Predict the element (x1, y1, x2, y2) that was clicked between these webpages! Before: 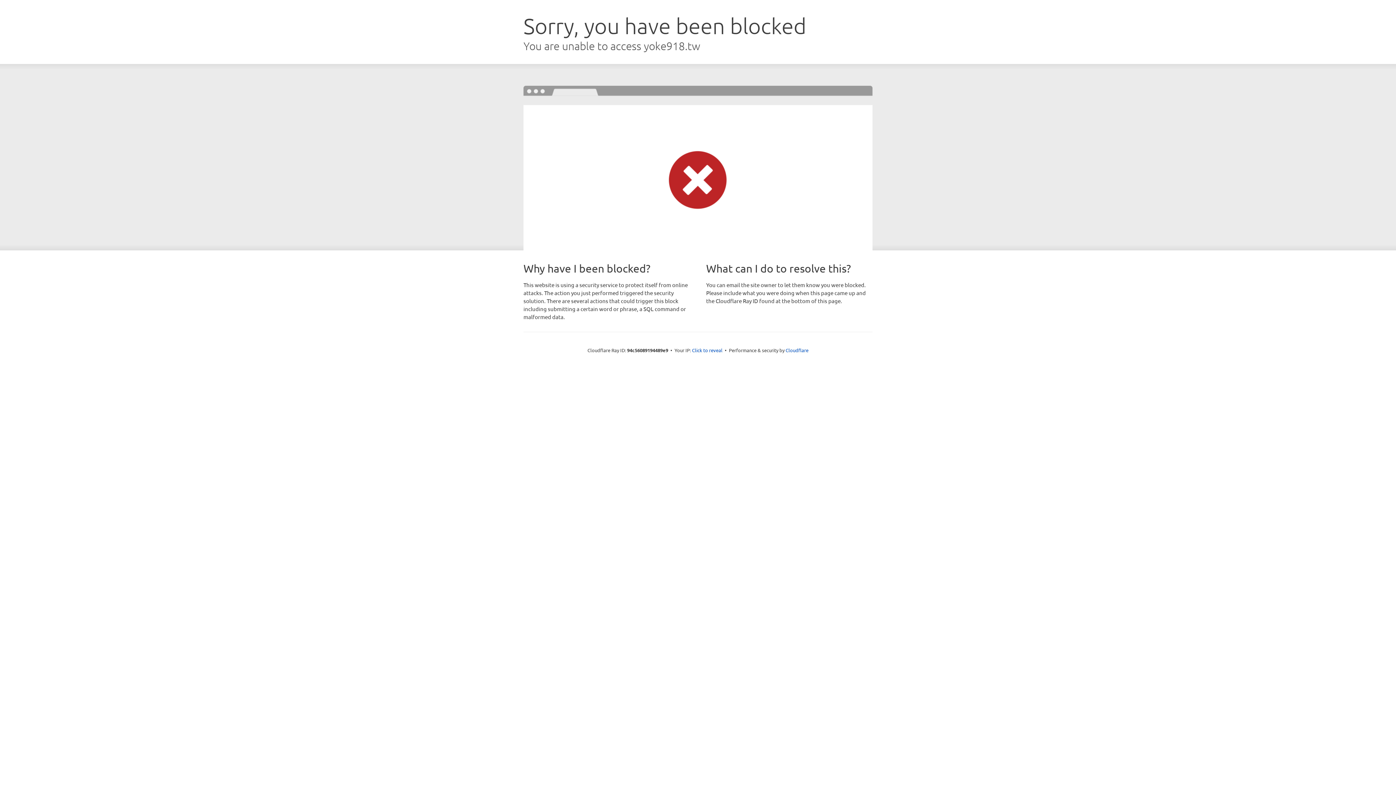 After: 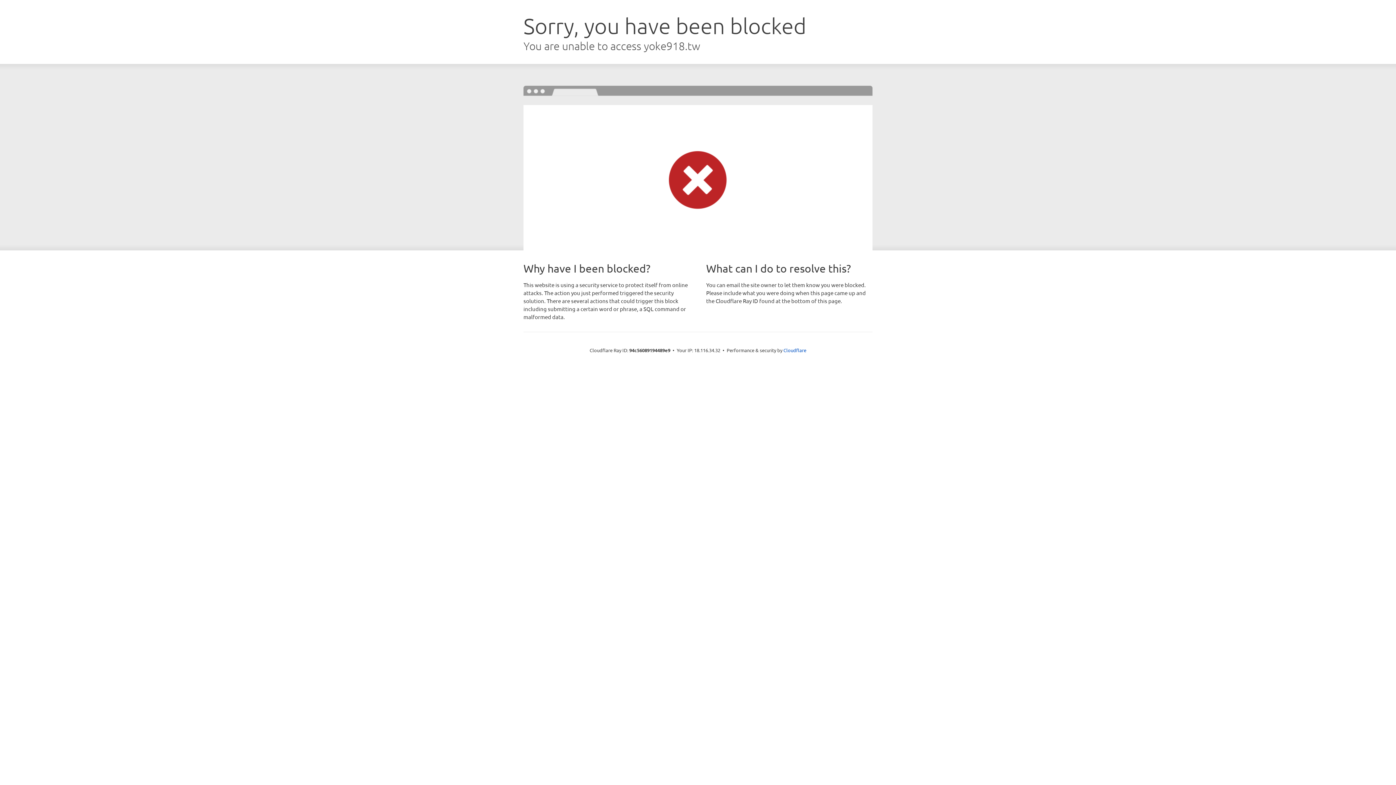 Action: label: Click to reveal bbox: (692, 346, 722, 353)